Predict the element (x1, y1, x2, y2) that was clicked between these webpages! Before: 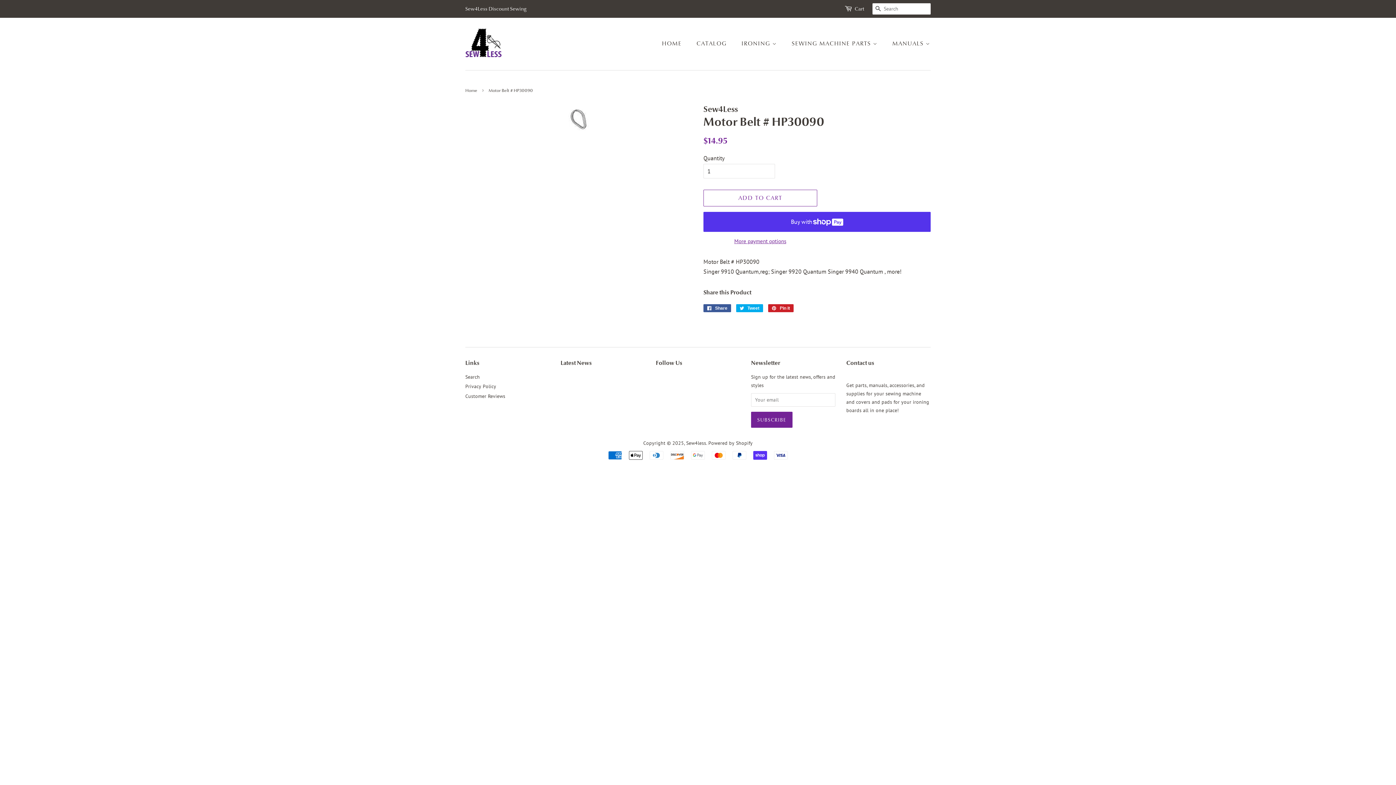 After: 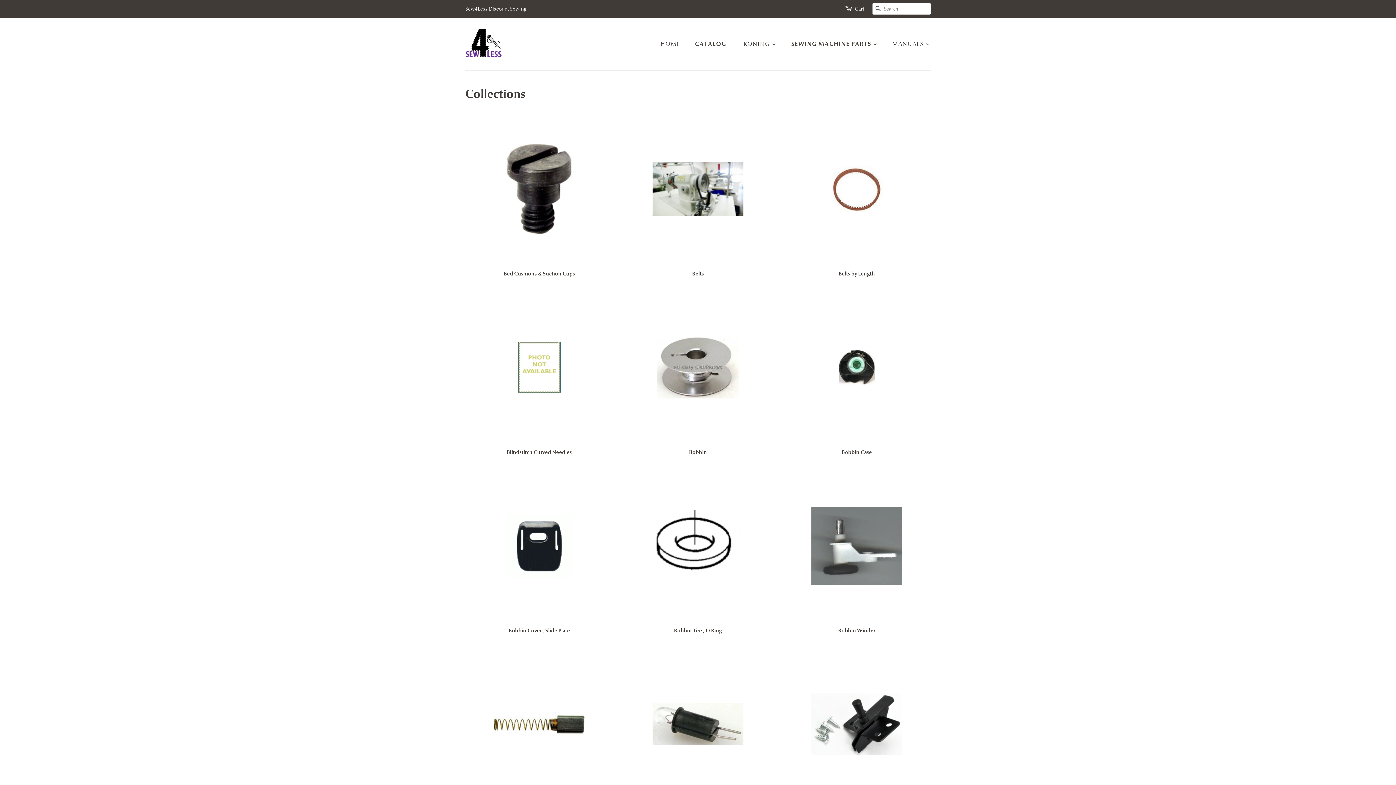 Action: label: SEWING MACHINE PARTS  bbox: (786, 36, 885, 51)